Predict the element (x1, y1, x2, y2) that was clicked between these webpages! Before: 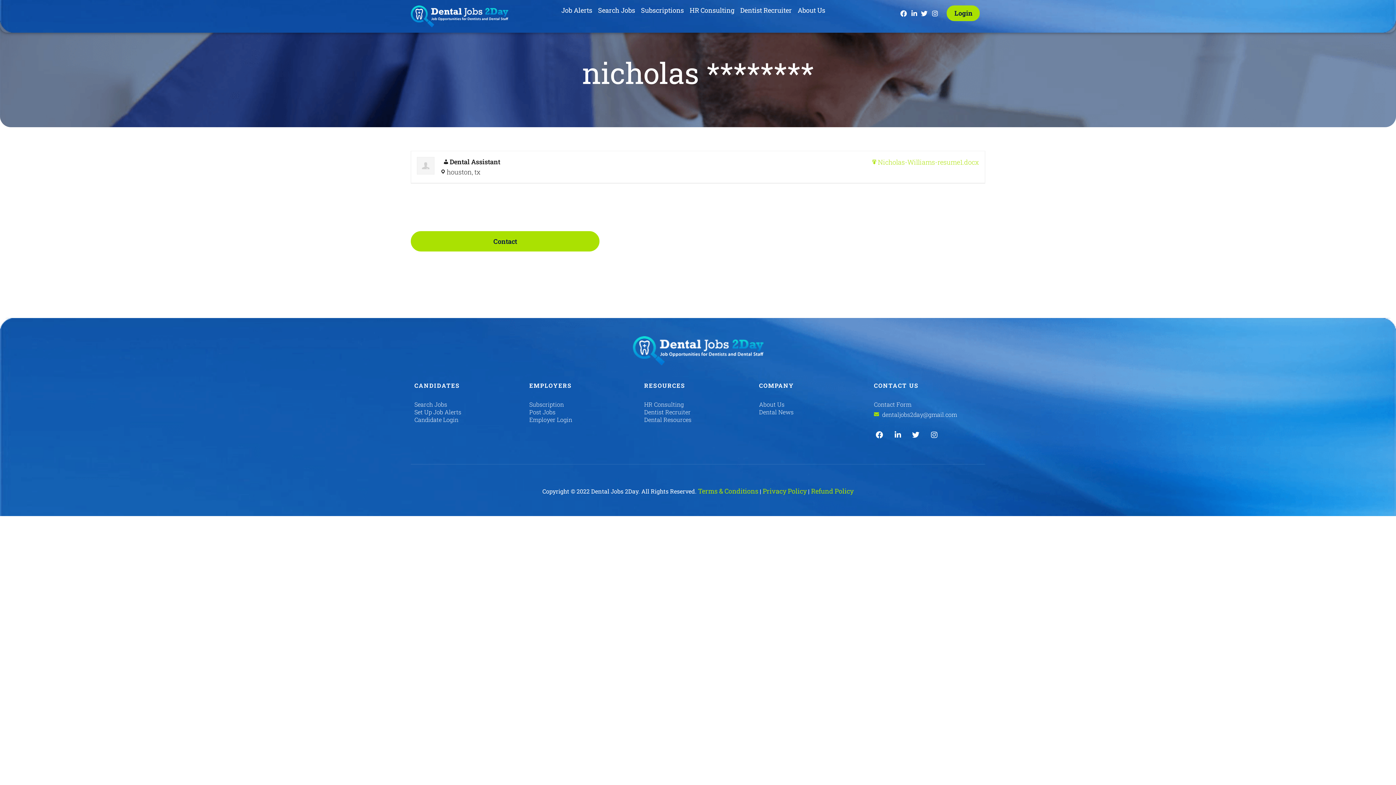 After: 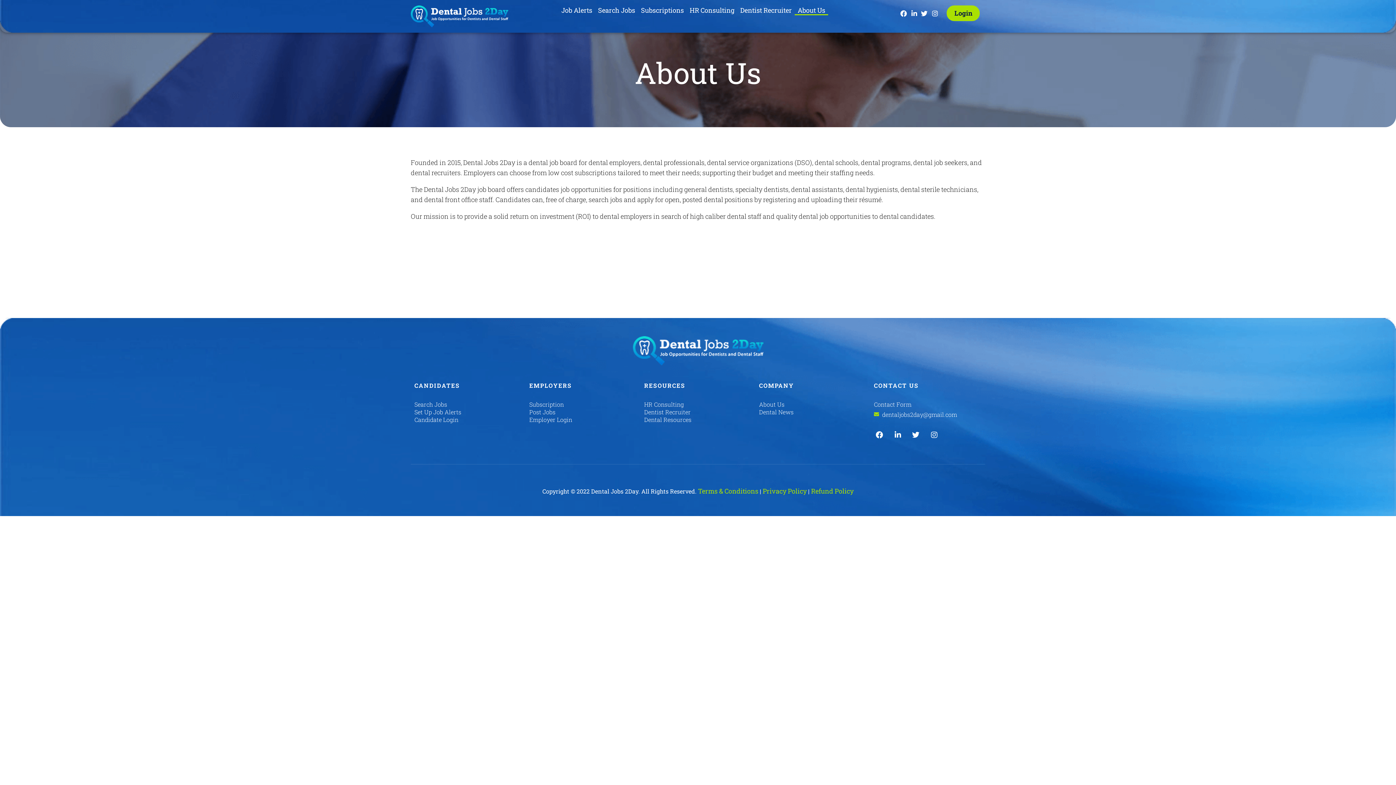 Action: label: About Us bbox: (794, 5, 828, 15)